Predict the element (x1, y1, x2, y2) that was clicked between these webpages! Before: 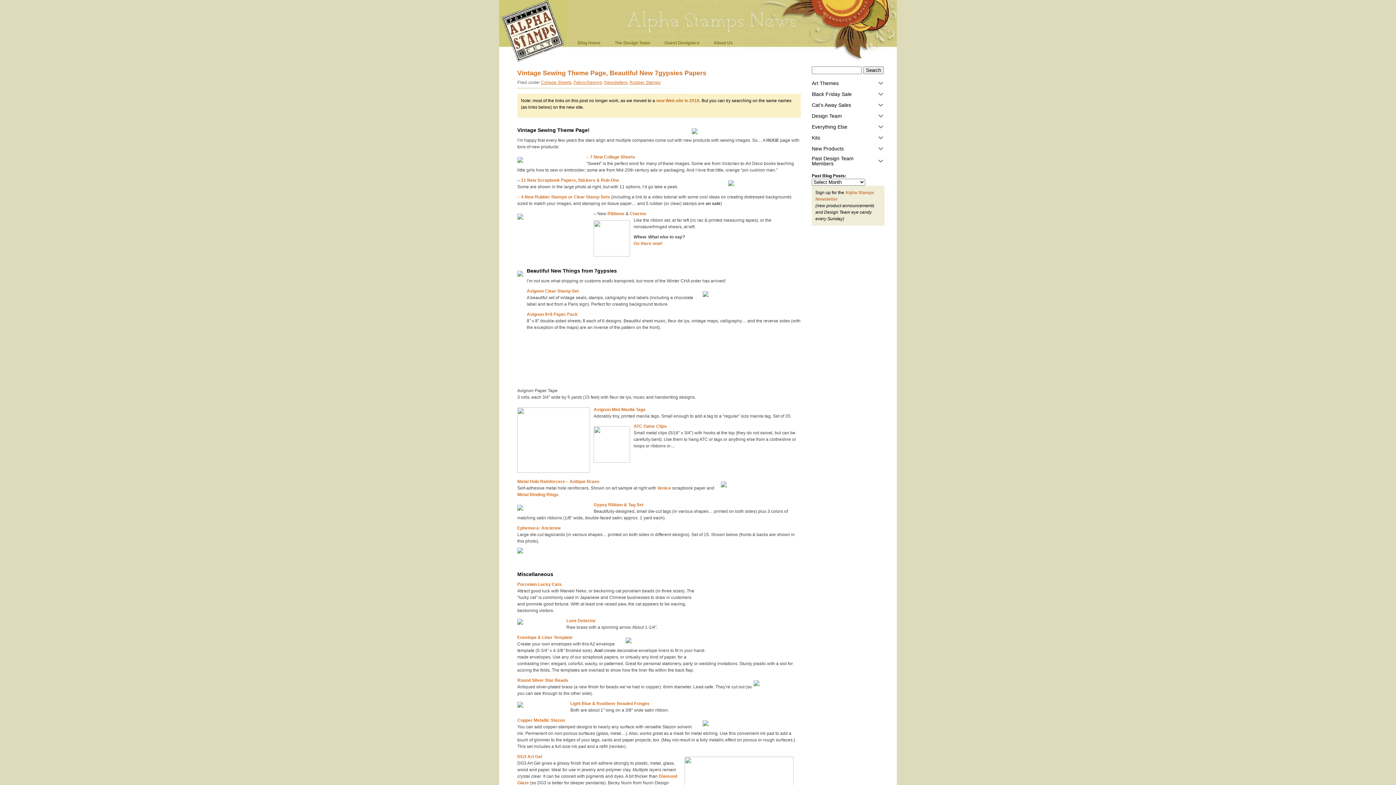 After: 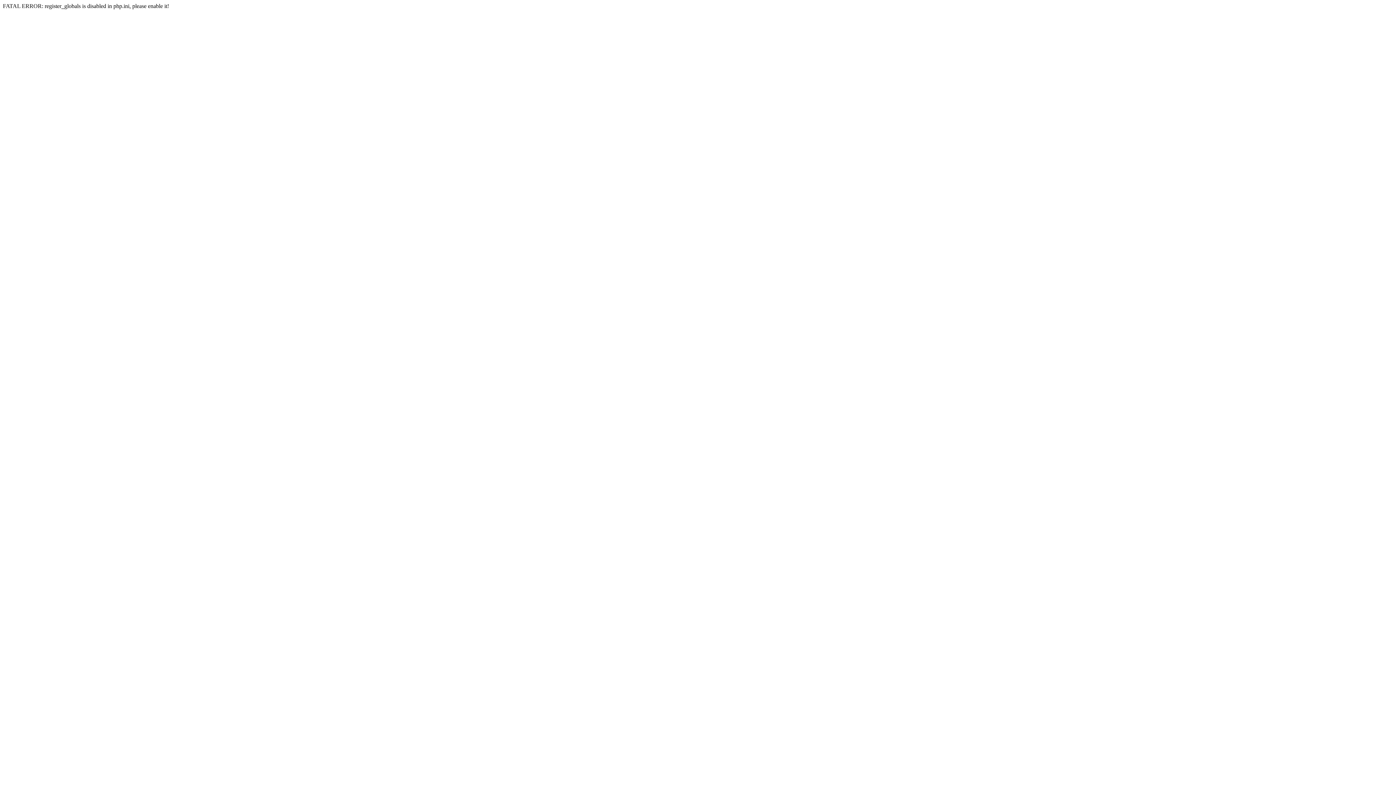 Action: bbox: (517, 492, 558, 497) label: Metal Binding Rings